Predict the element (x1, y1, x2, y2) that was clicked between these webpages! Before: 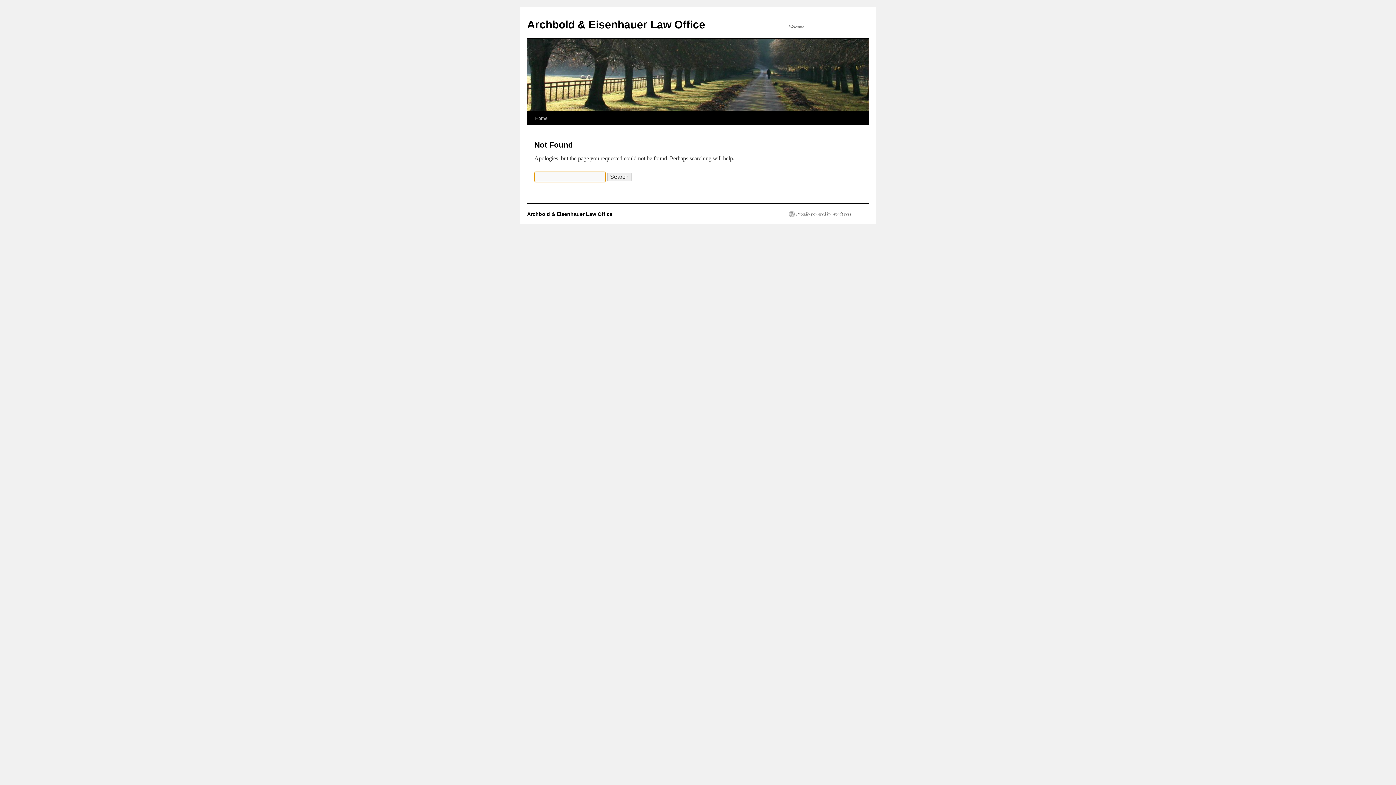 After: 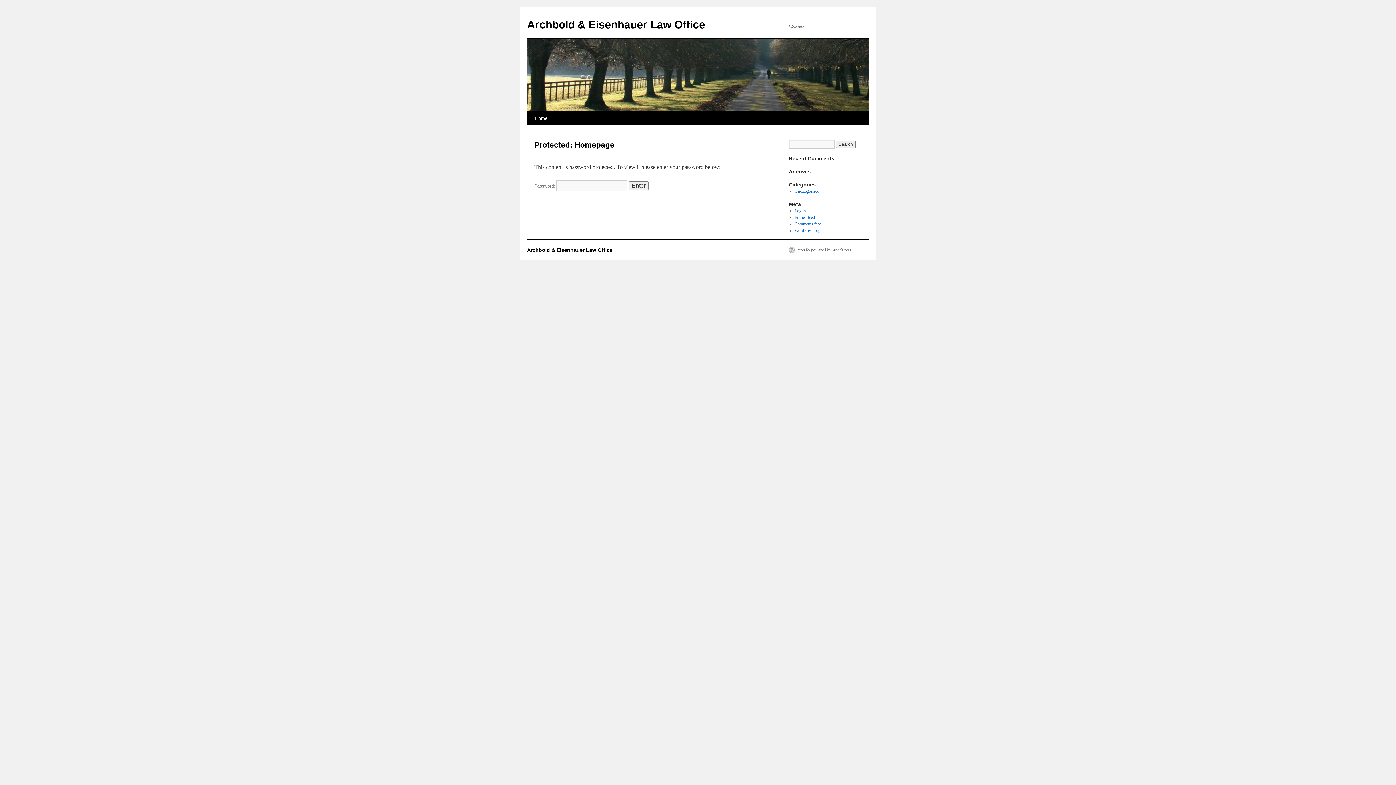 Action: label: Home bbox: (531, 111, 551, 125)